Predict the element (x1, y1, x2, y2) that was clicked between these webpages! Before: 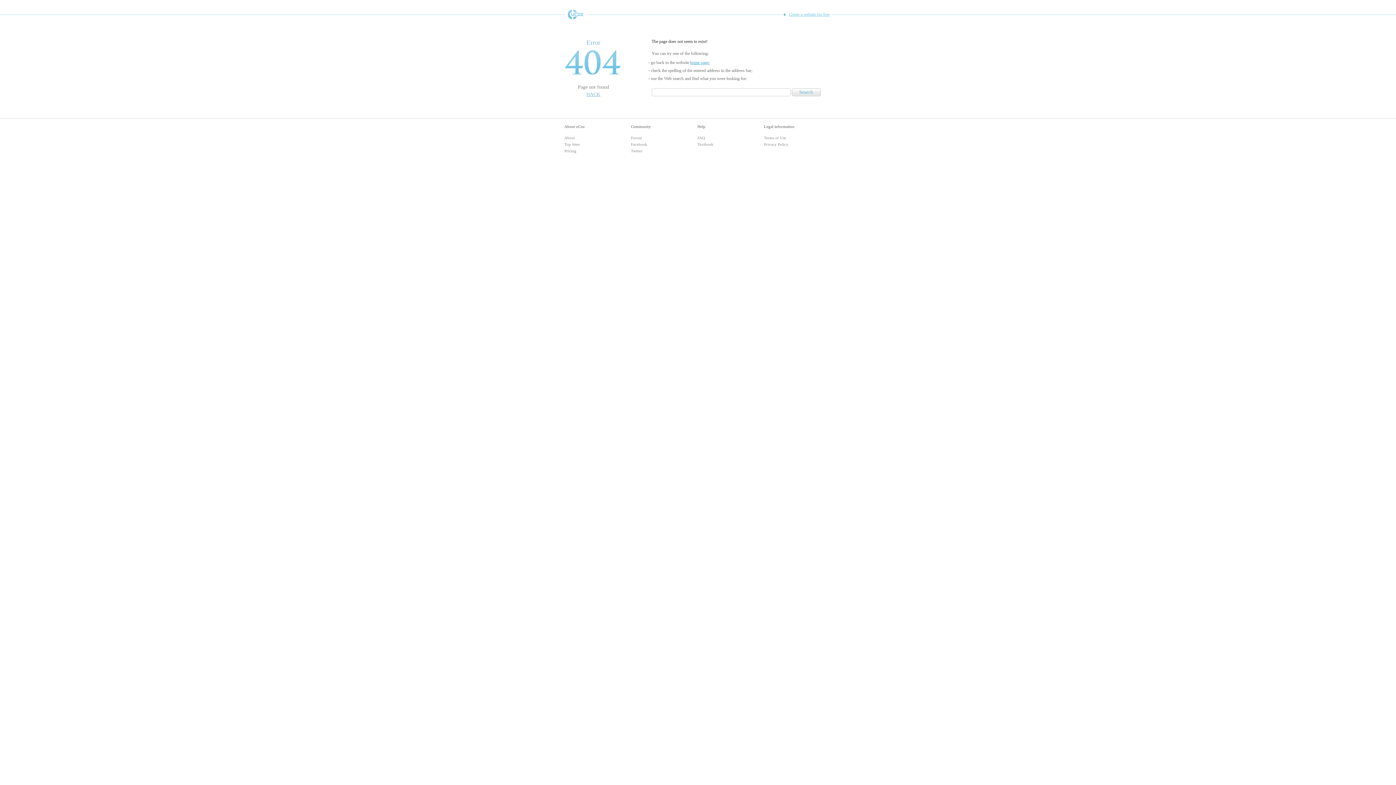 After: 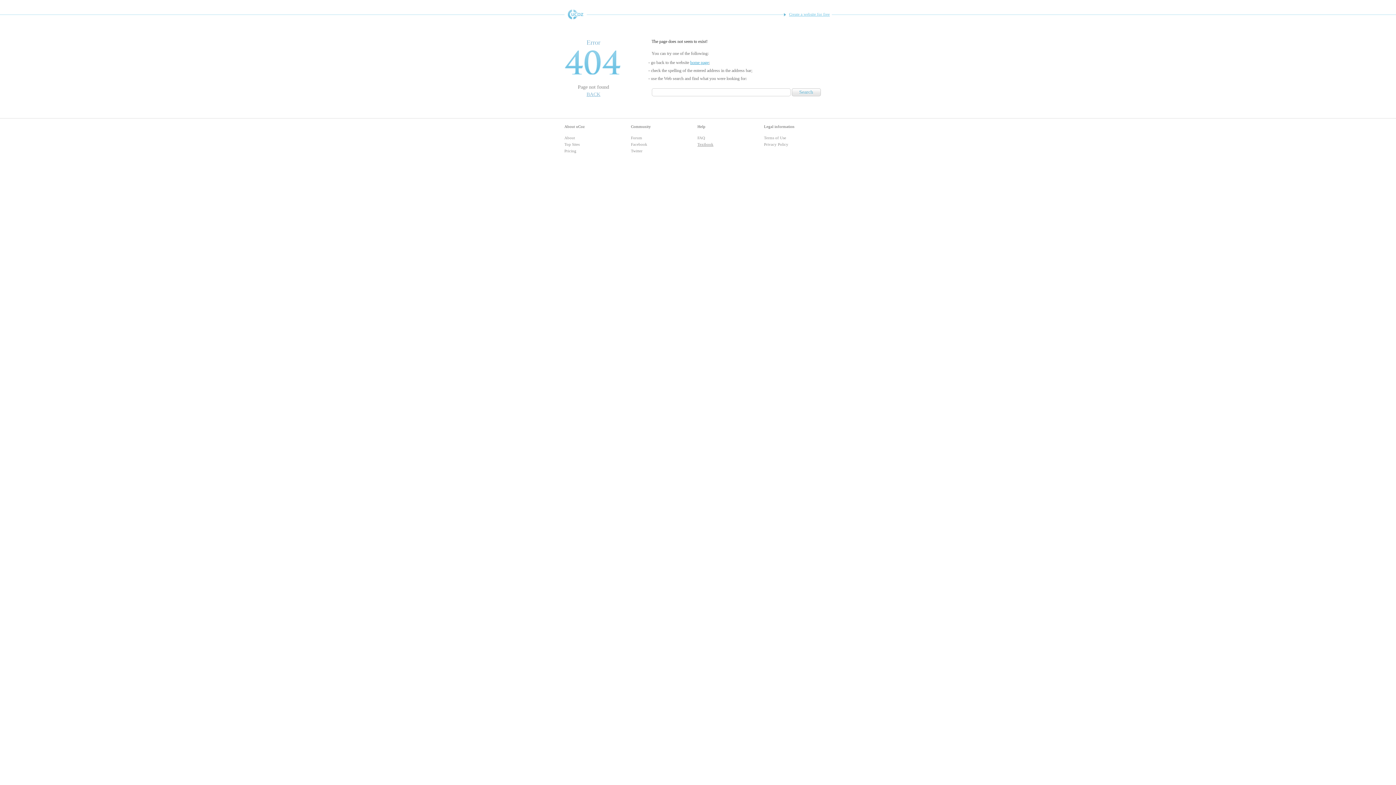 Action: label: Textbook bbox: (697, 142, 713, 146)